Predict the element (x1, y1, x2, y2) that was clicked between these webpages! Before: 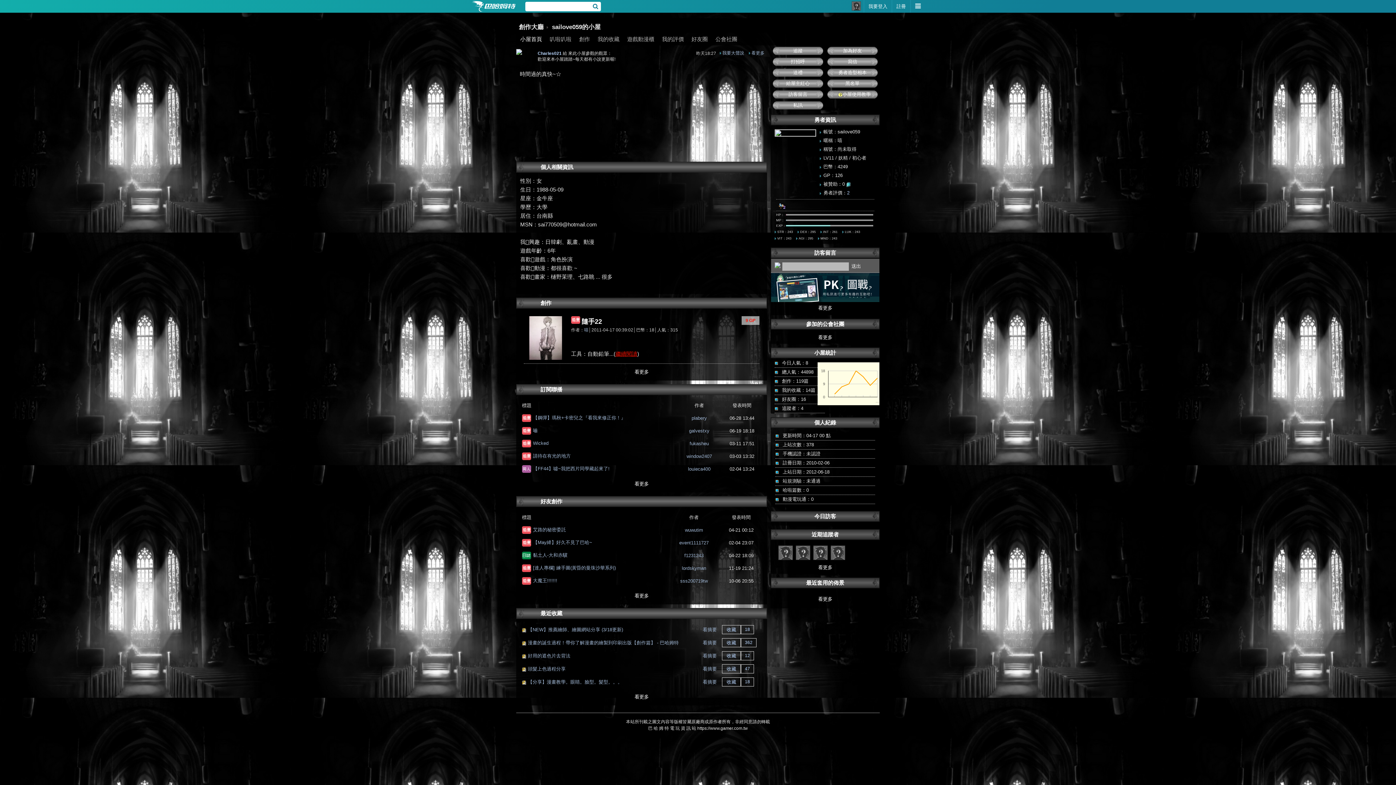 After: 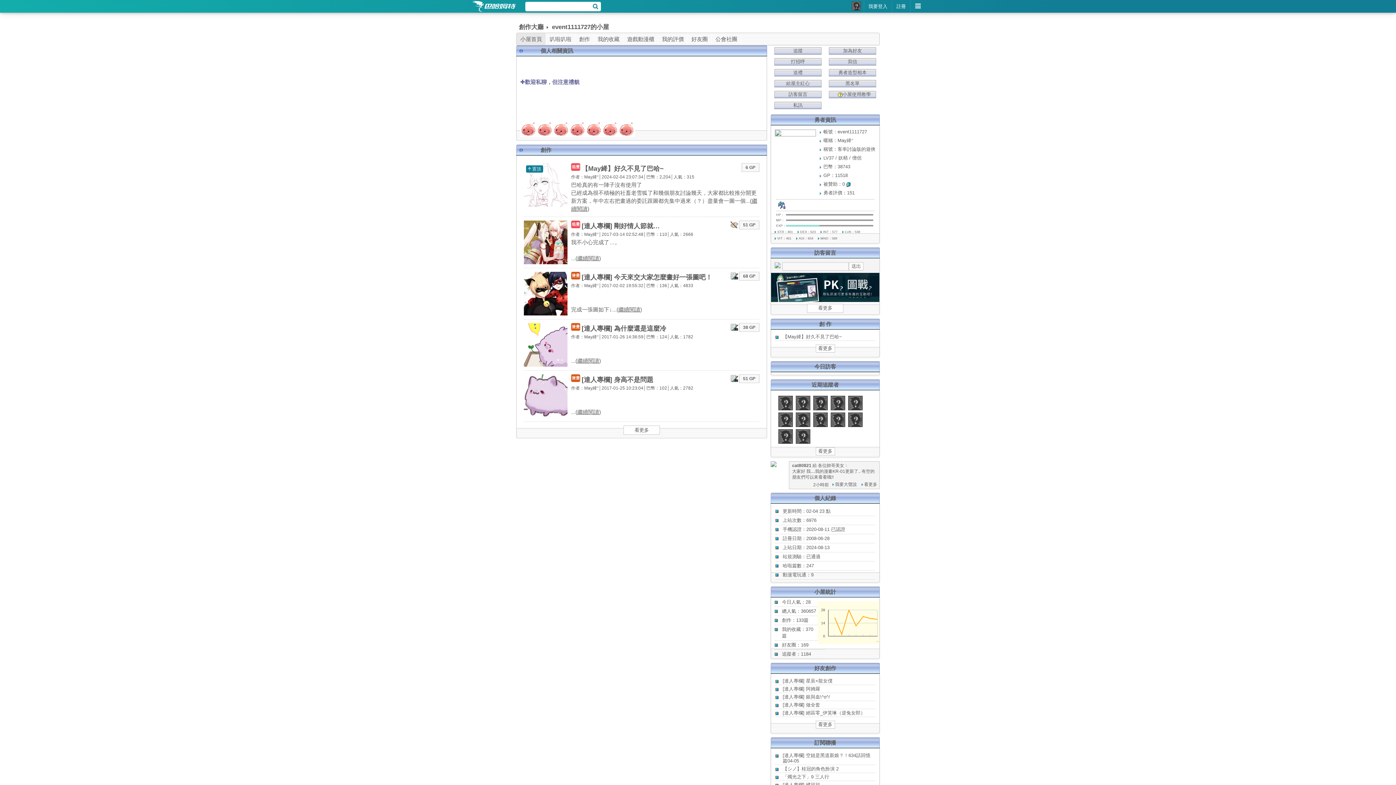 Action: bbox: (679, 540, 708, 545) label: event1111727